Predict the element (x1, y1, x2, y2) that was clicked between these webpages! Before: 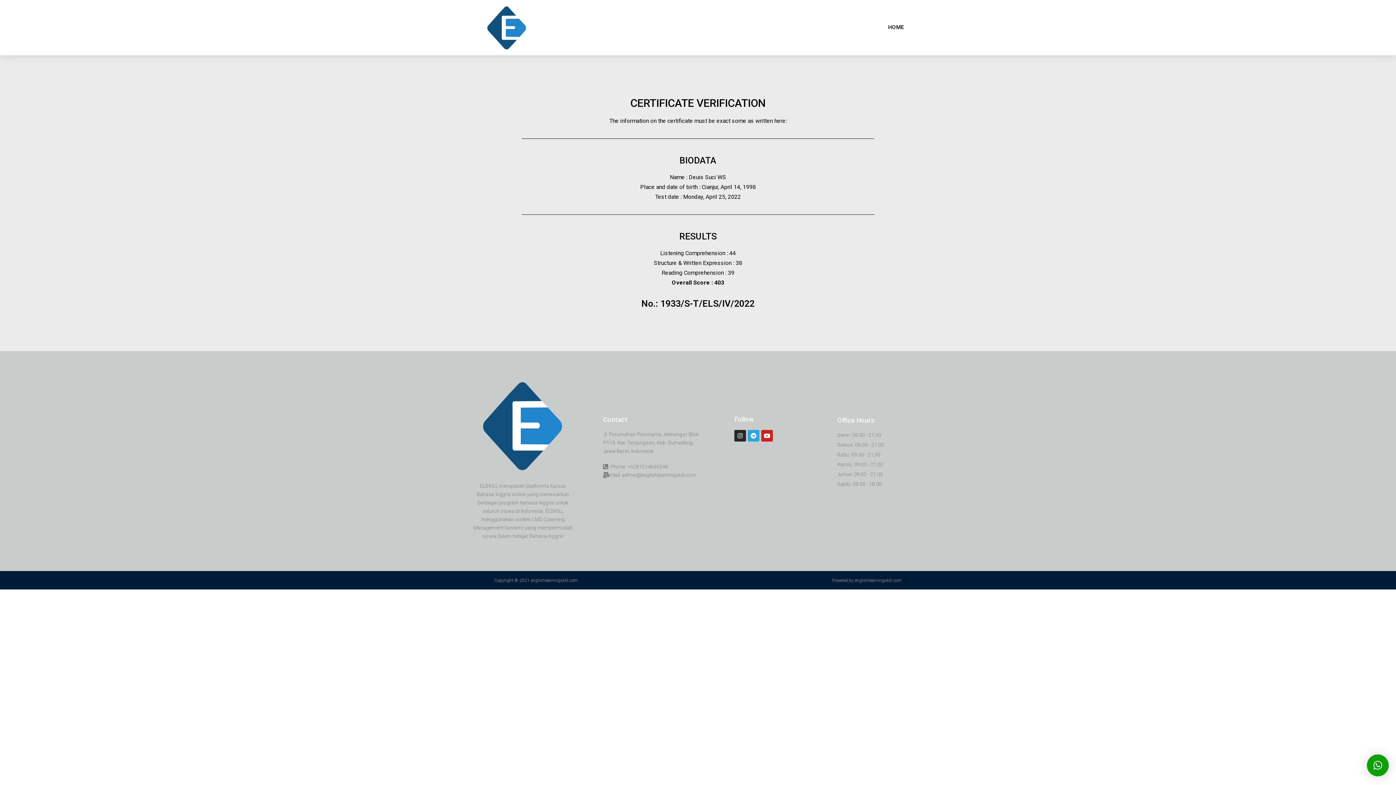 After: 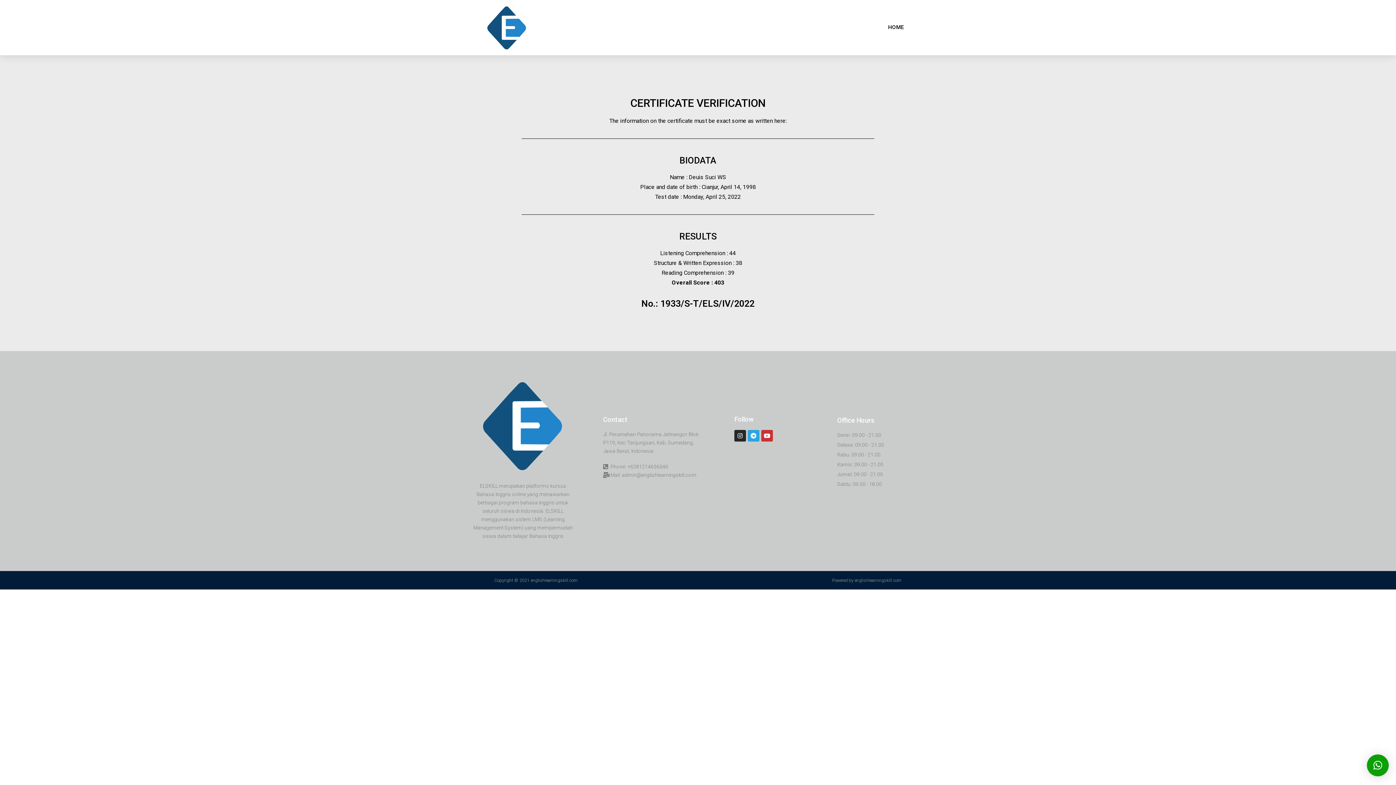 Action: bbox: (761, 430, 773, 441) label: Youtube